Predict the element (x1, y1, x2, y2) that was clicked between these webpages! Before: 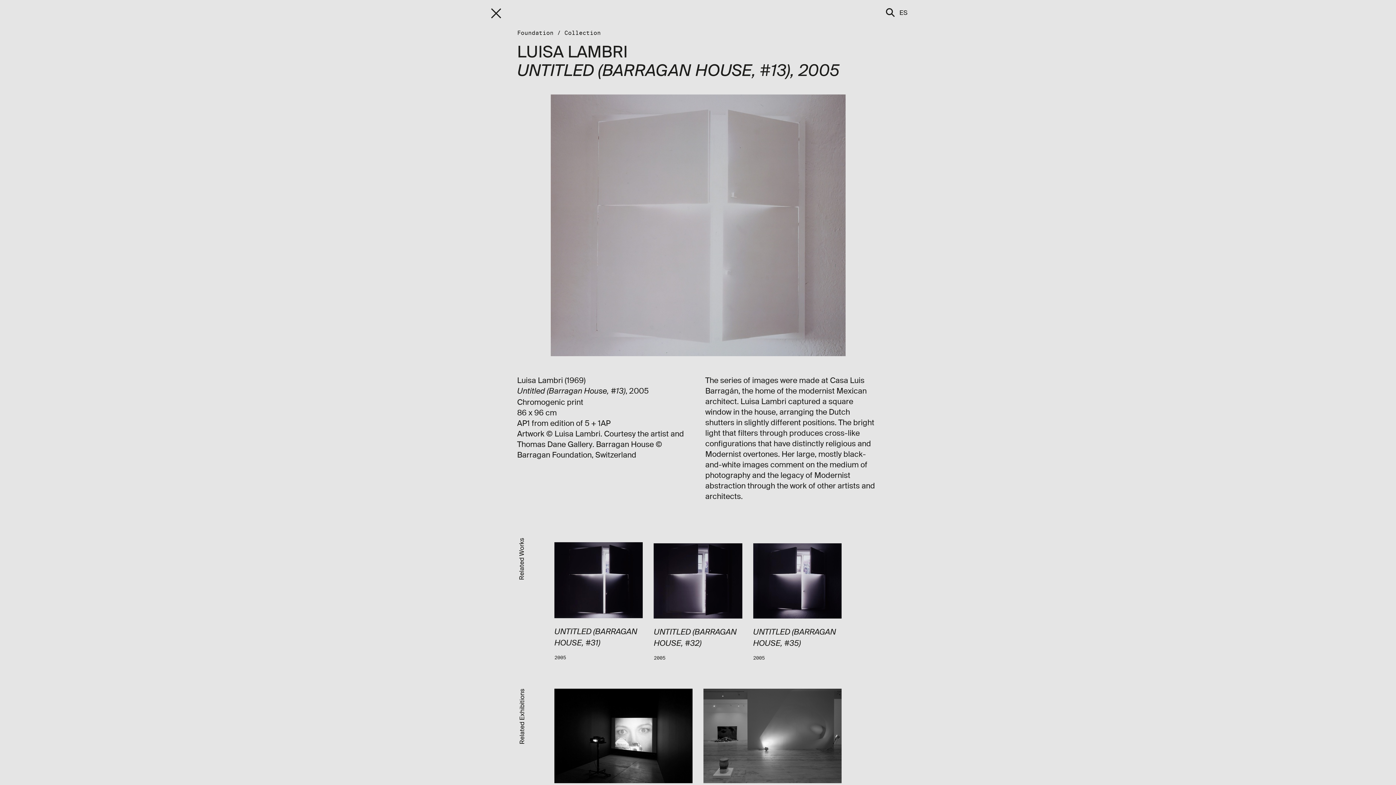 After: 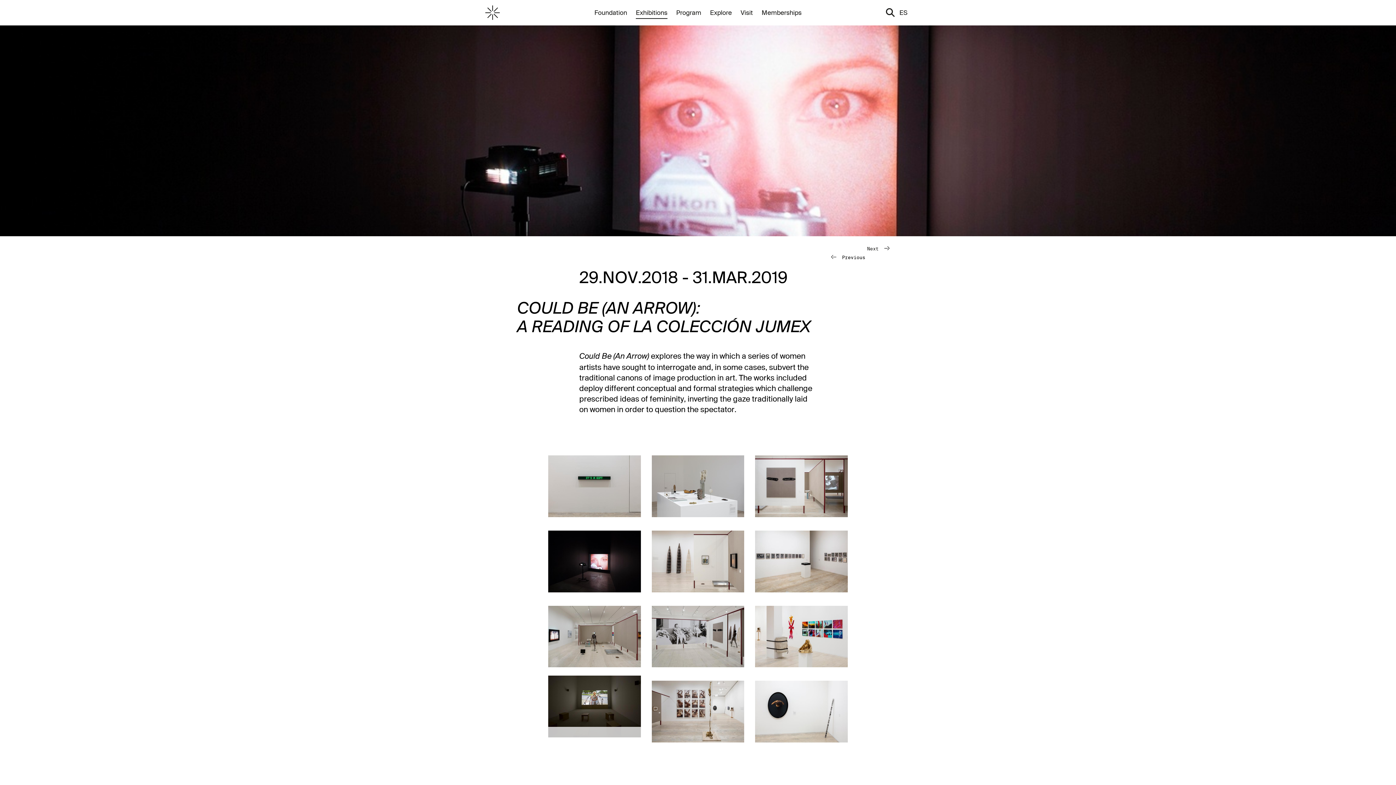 Action: label: 29.NOV.2018 - 31.MAR.2019
COULD BE (AN ARROW):
A READING OF LA COLECCIÓN JUMEX bbox: (554, 689, 692, 839)